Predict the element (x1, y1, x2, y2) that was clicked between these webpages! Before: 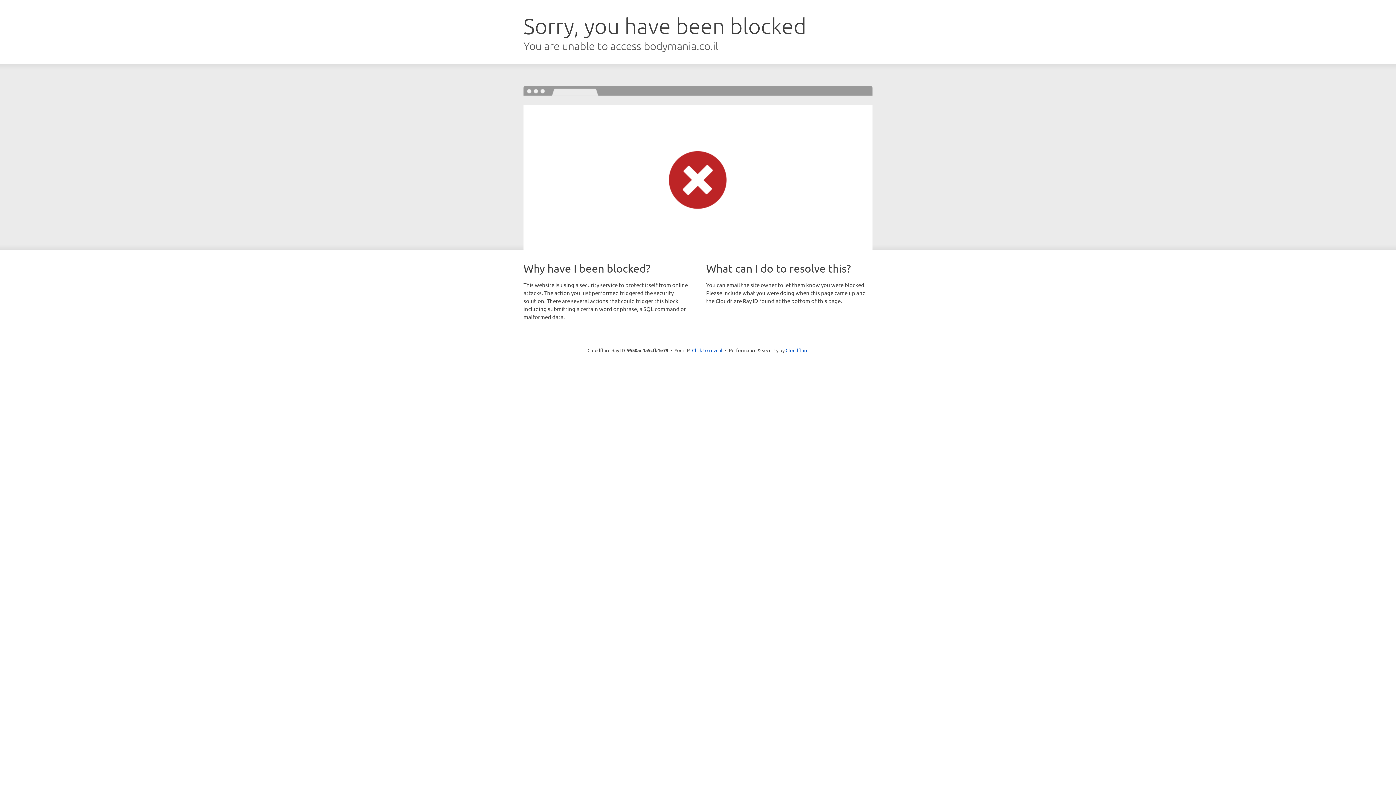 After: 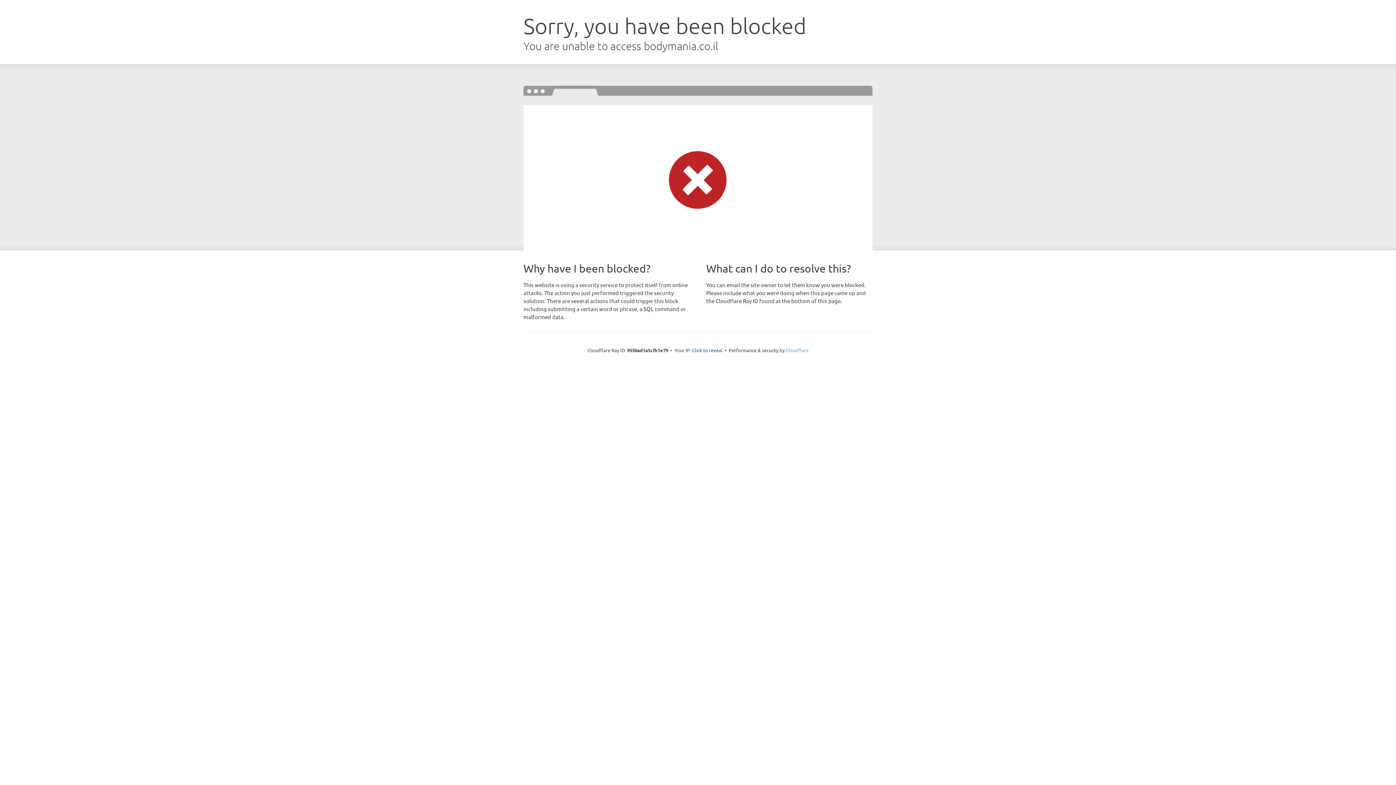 Action: bbox: (785, 347, 808, 353) label: Cloudflare